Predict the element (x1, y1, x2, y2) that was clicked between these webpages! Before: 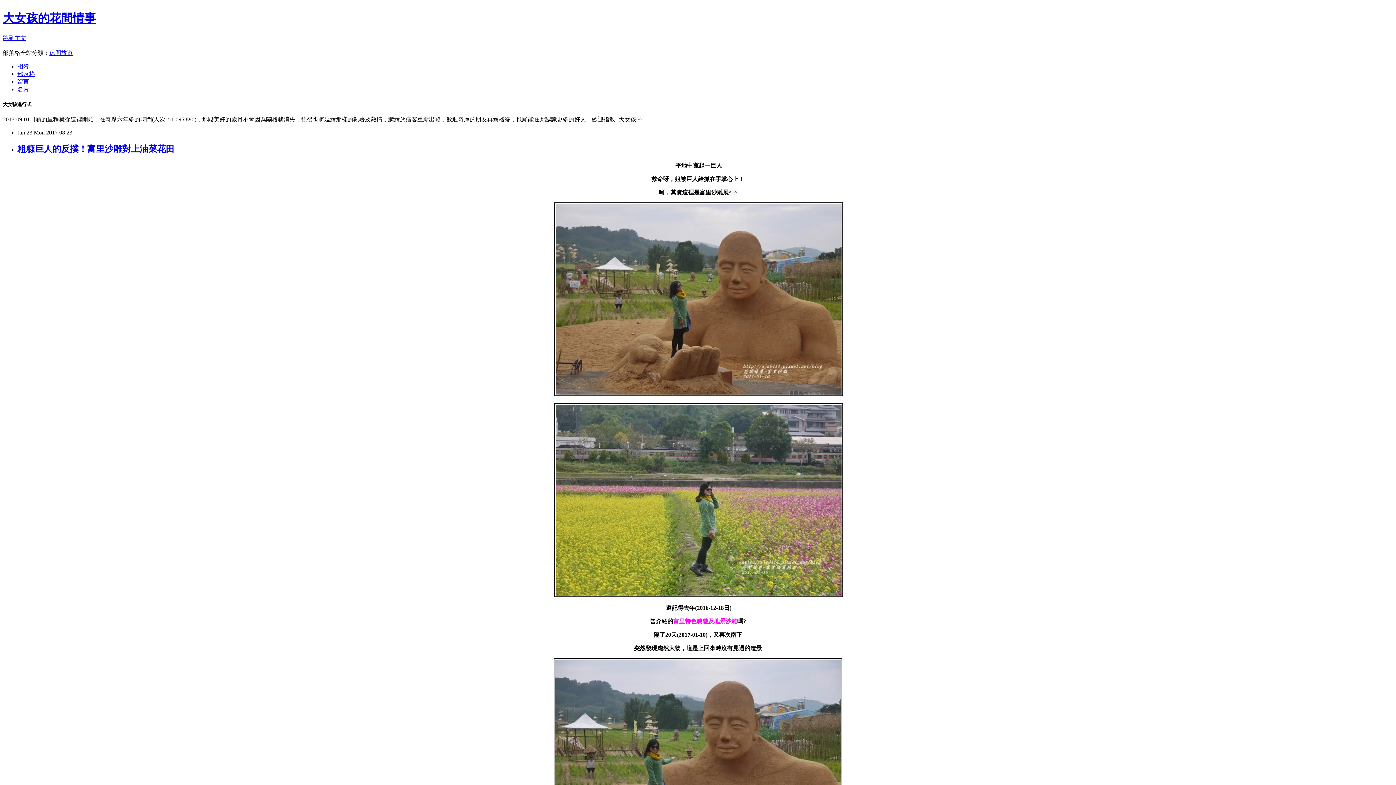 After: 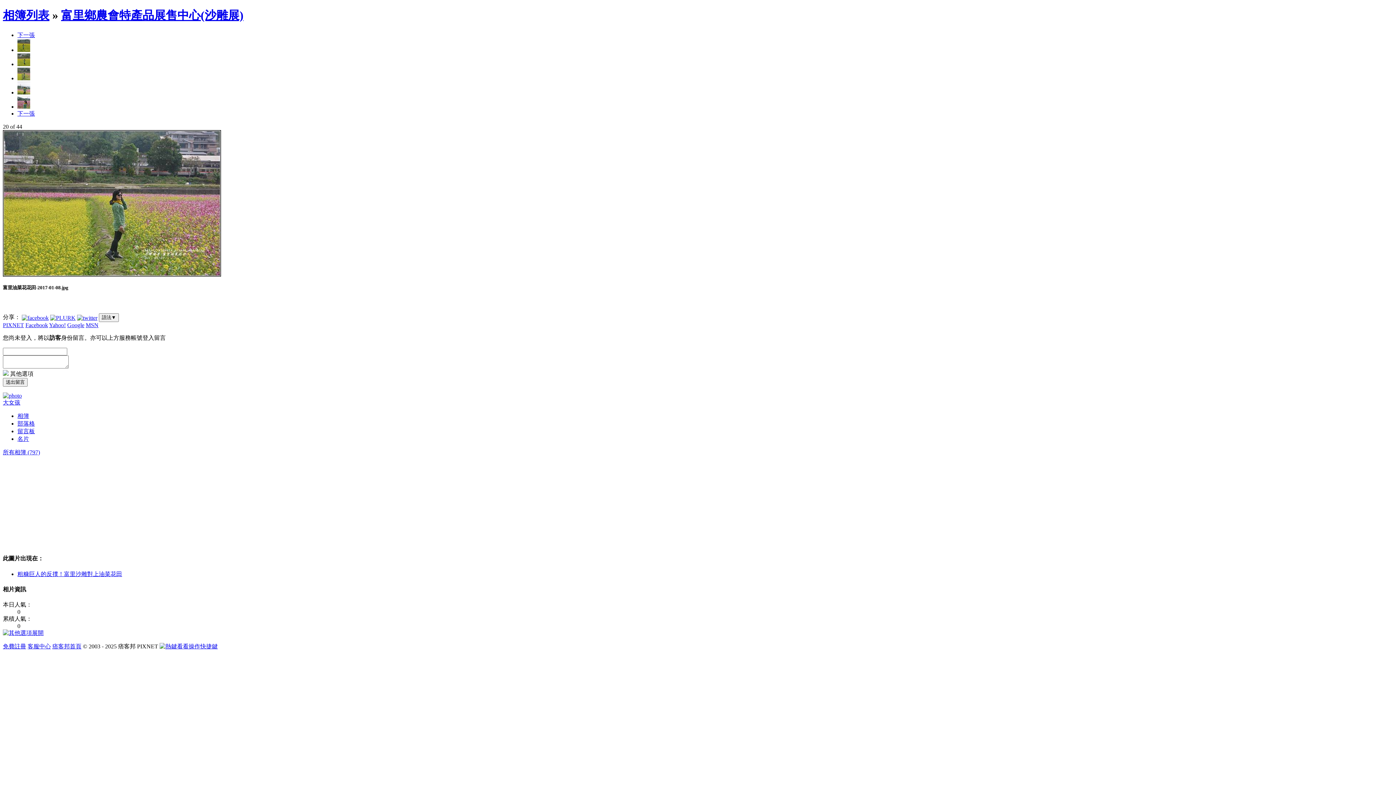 Action: bbox: (554, 592, 843, 598)